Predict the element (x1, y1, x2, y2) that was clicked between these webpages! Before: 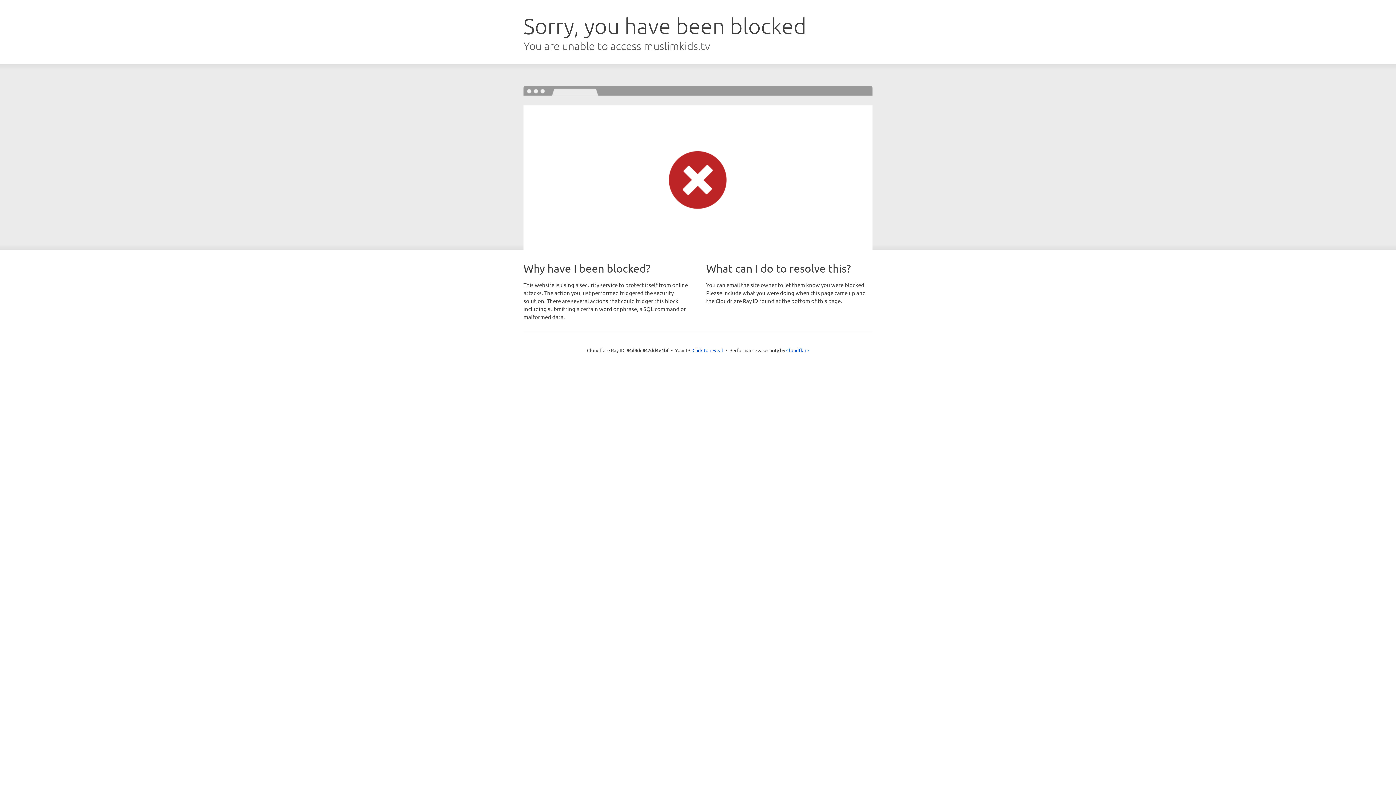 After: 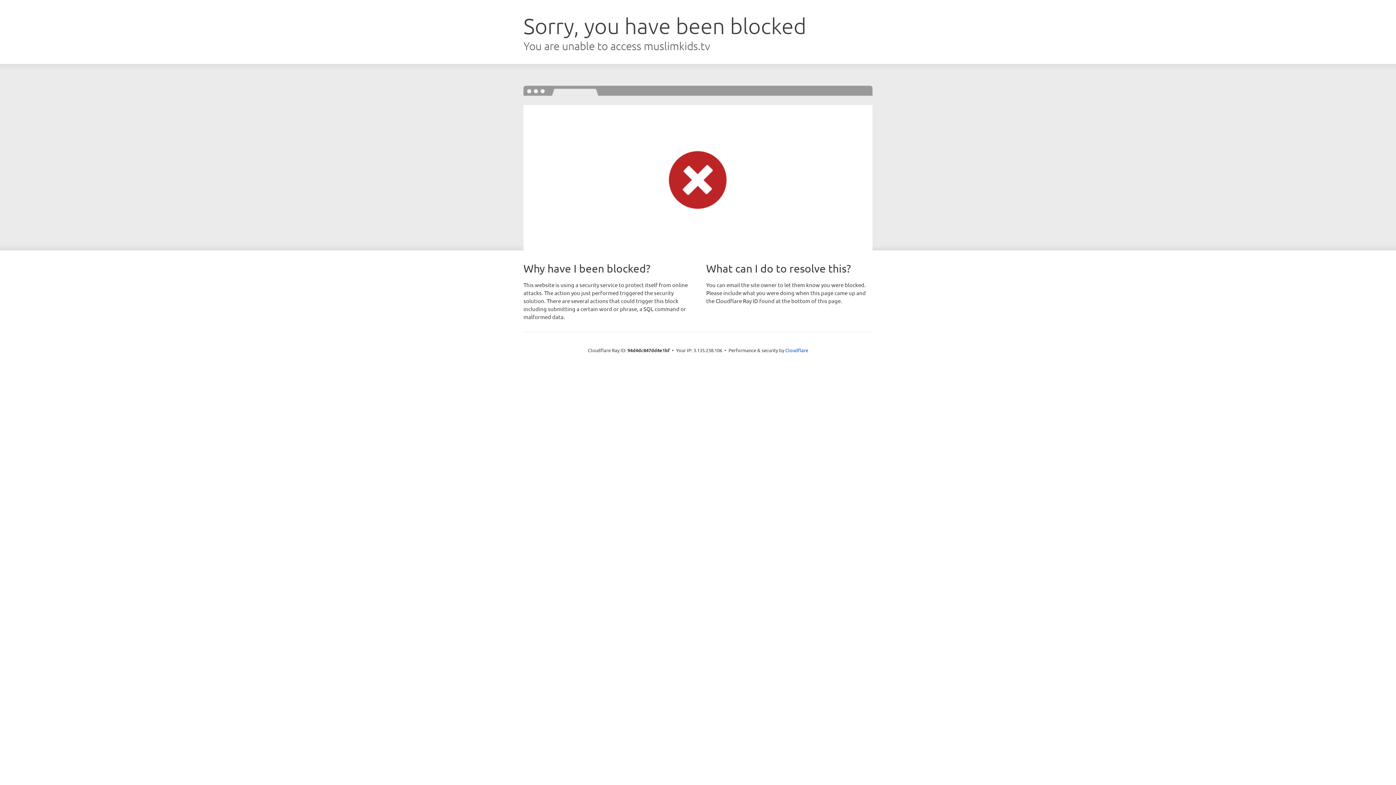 Action: bbox: (692, 346, 723, 353) label: Click to reveal